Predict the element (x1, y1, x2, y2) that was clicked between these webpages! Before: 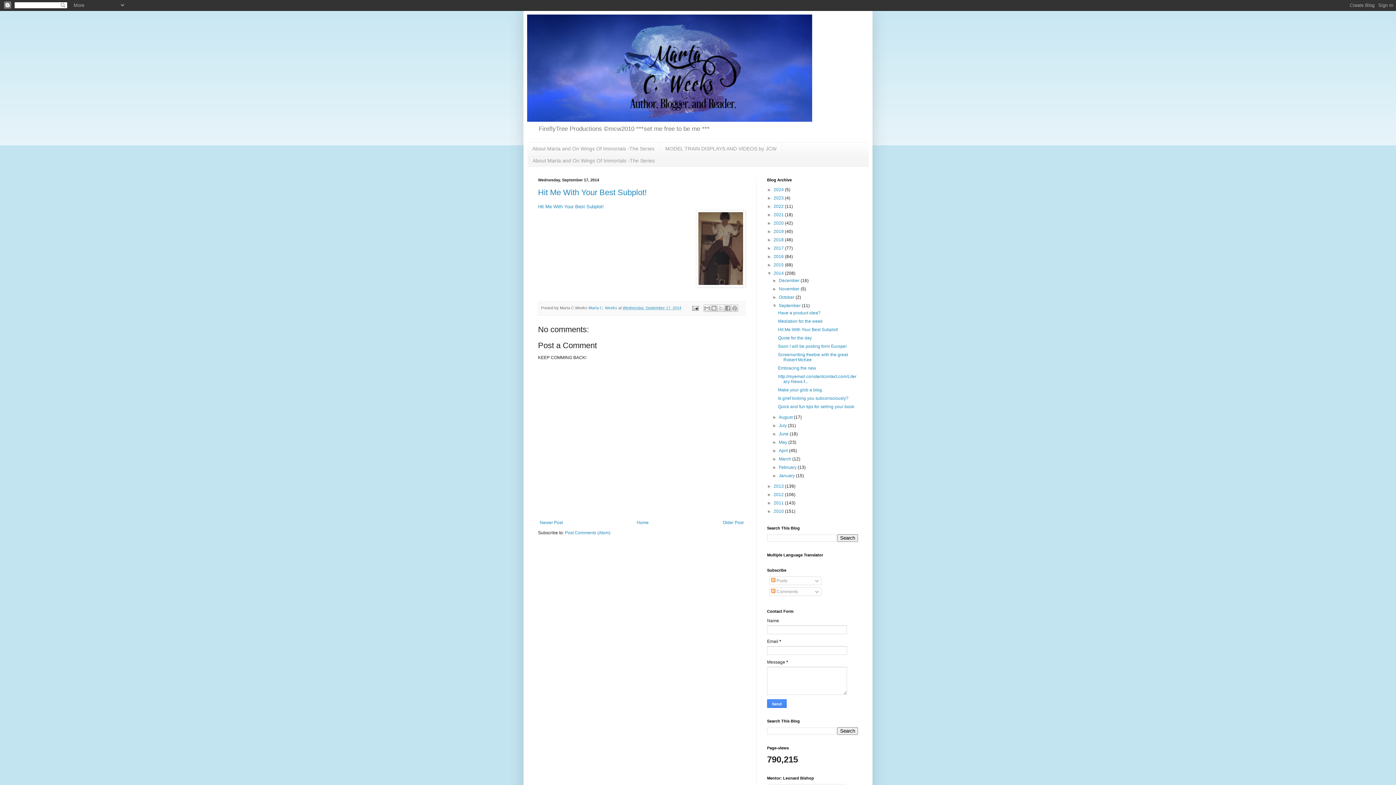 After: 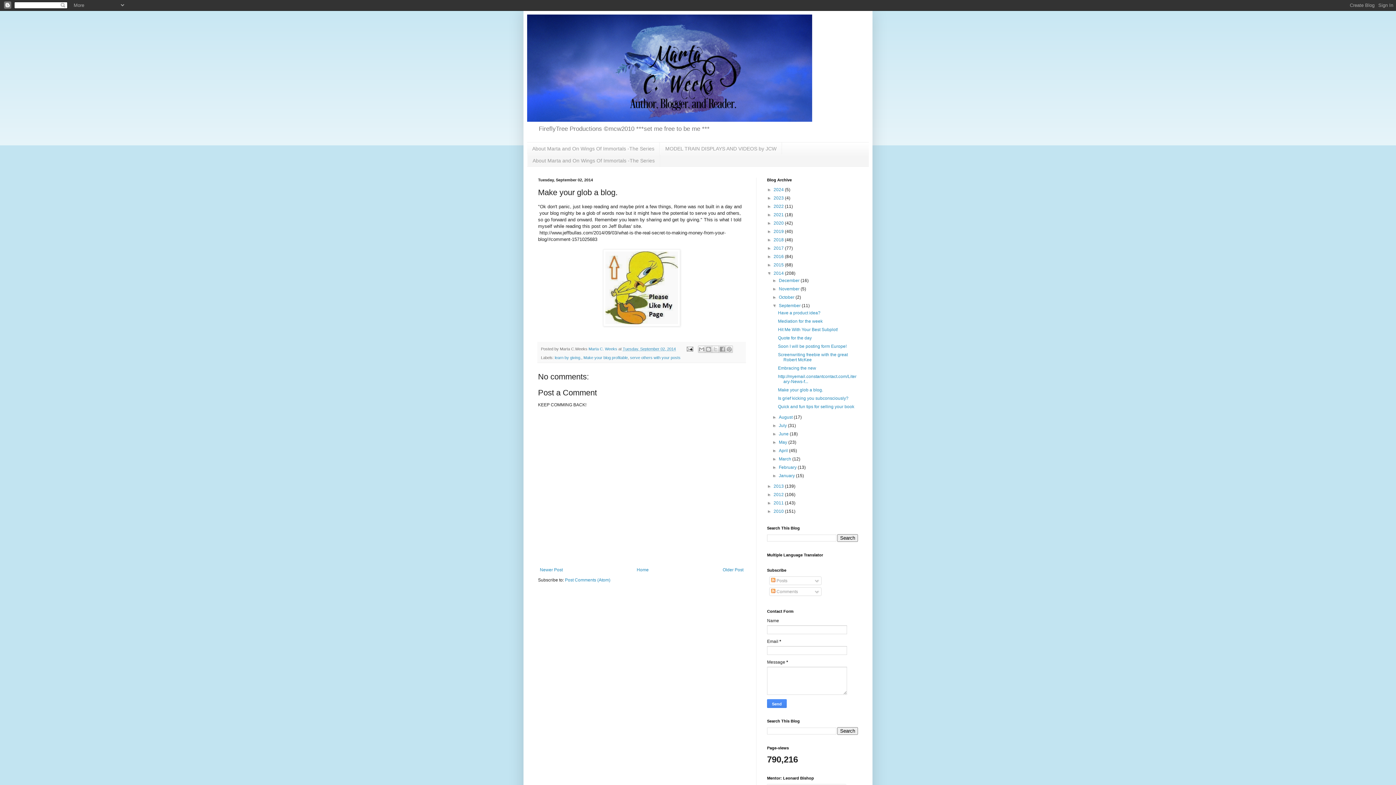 Action: label: Make your glob a blog. bbox: (778, 387, 823, 392)